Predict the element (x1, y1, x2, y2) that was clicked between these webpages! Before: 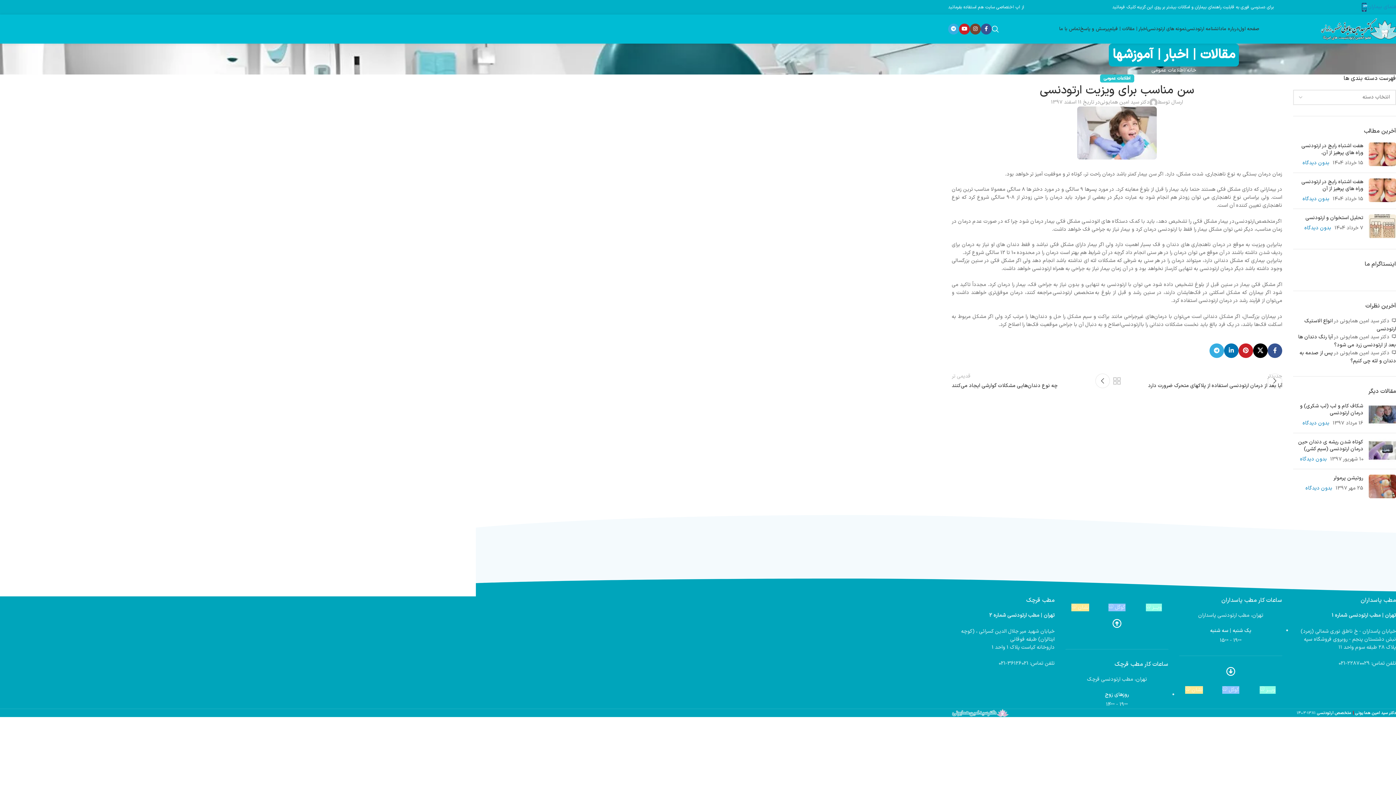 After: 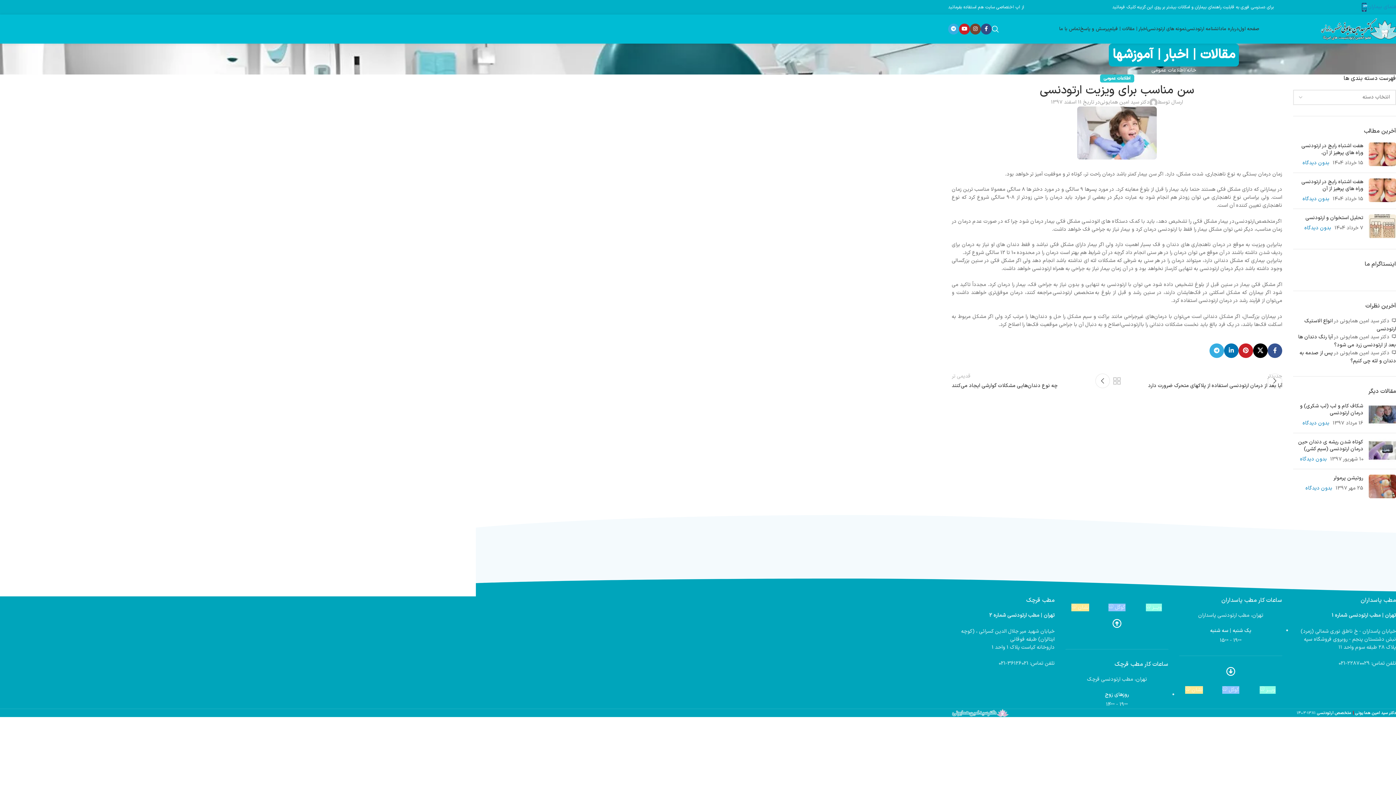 Action: bbox: (981, 23, 992, 34) label: پیوند اجتماعی فیس بوک